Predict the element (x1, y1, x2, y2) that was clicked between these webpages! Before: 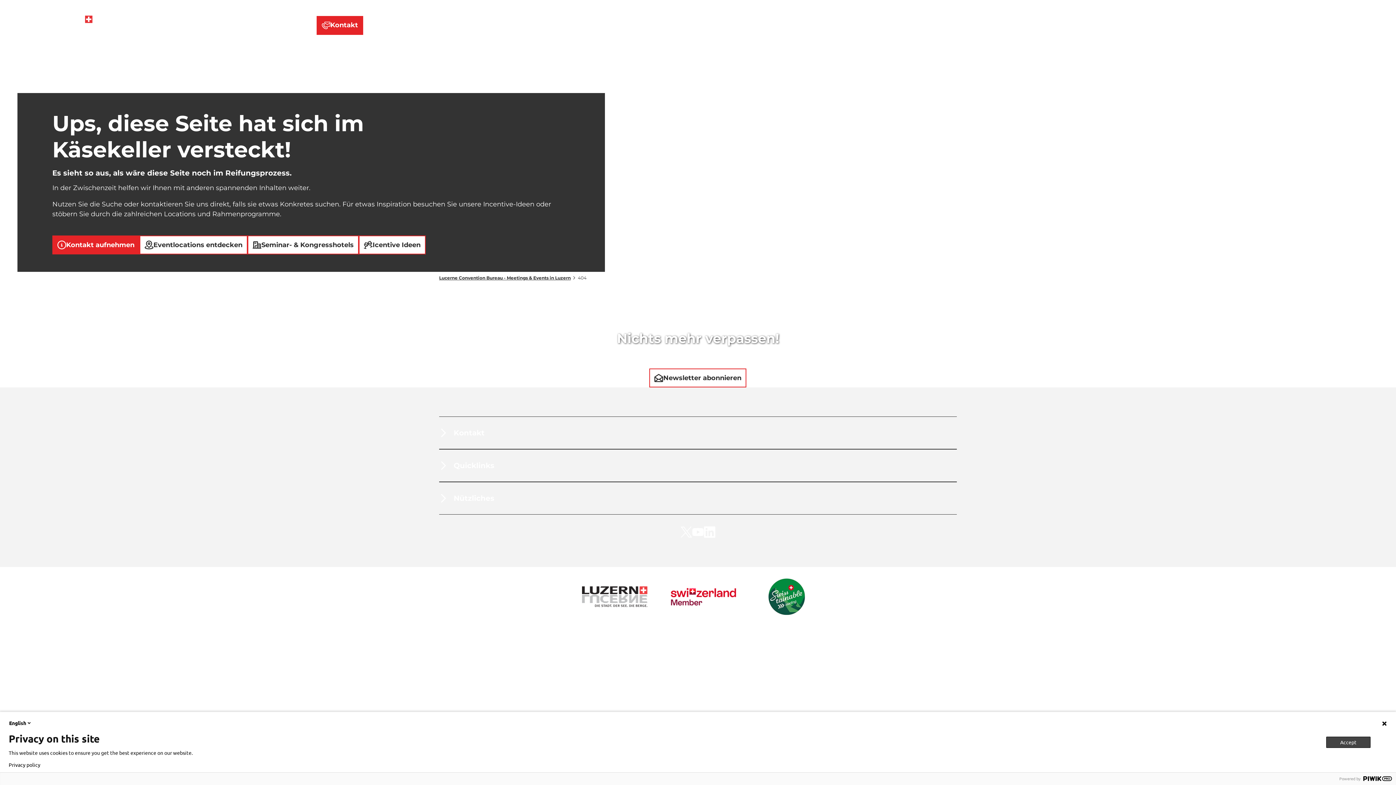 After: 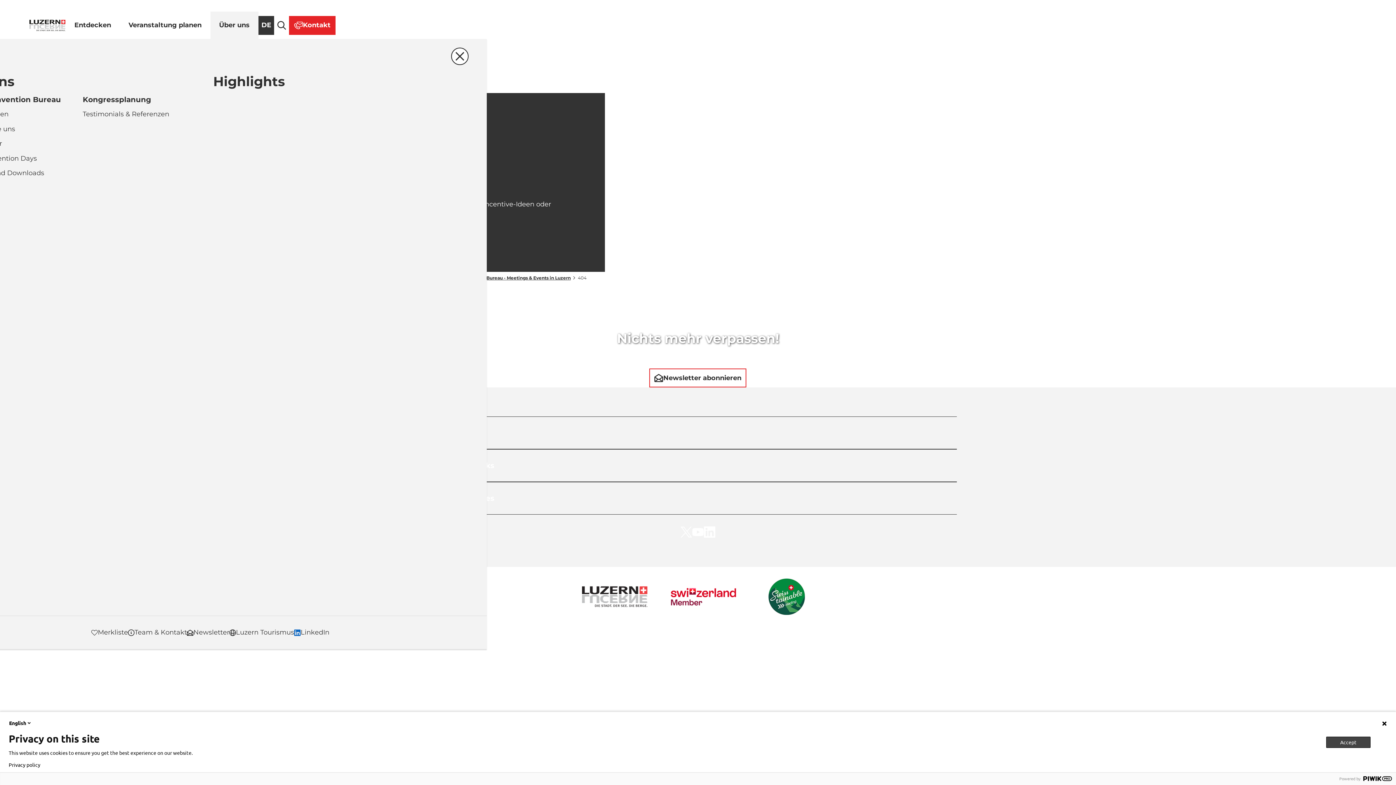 Action: label: Über uns bbox: (237, 11, 285, 38)